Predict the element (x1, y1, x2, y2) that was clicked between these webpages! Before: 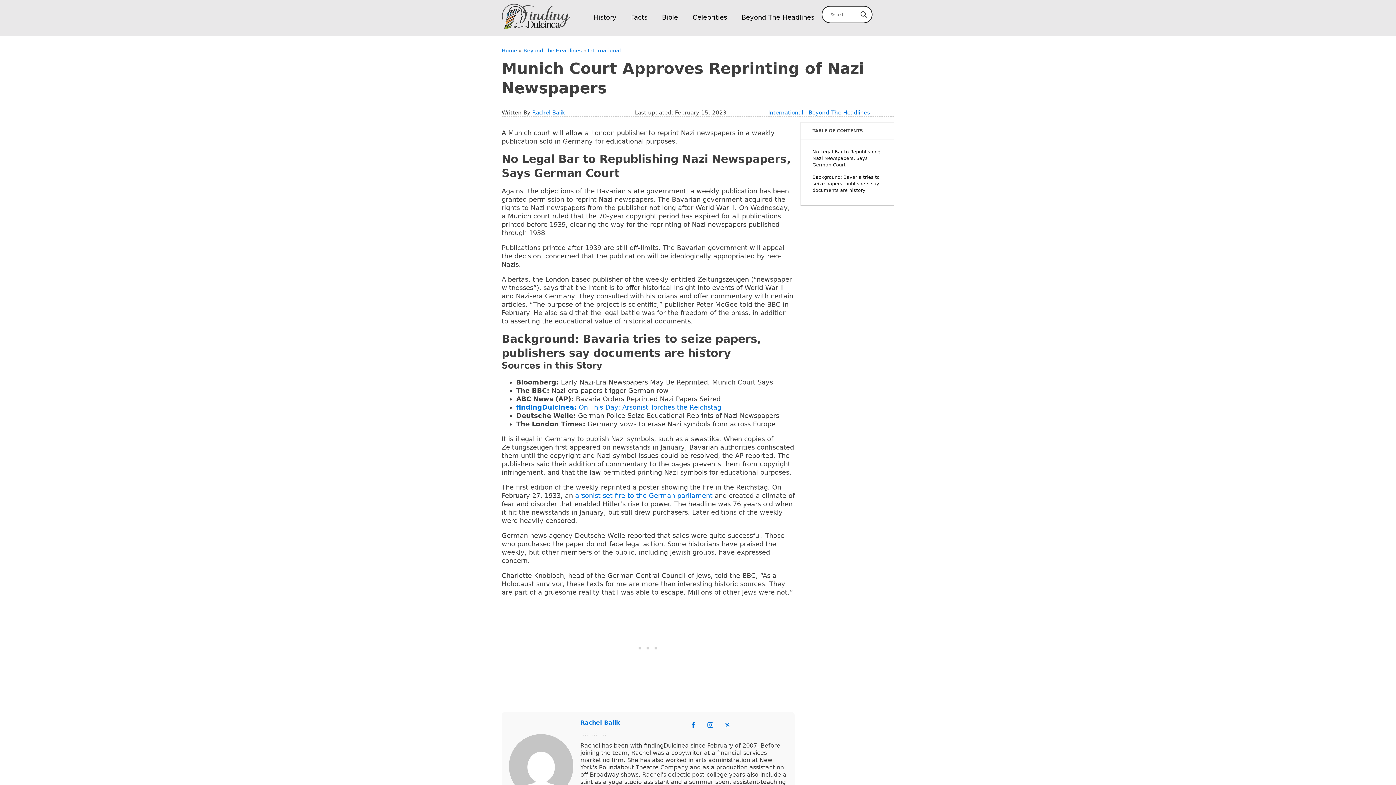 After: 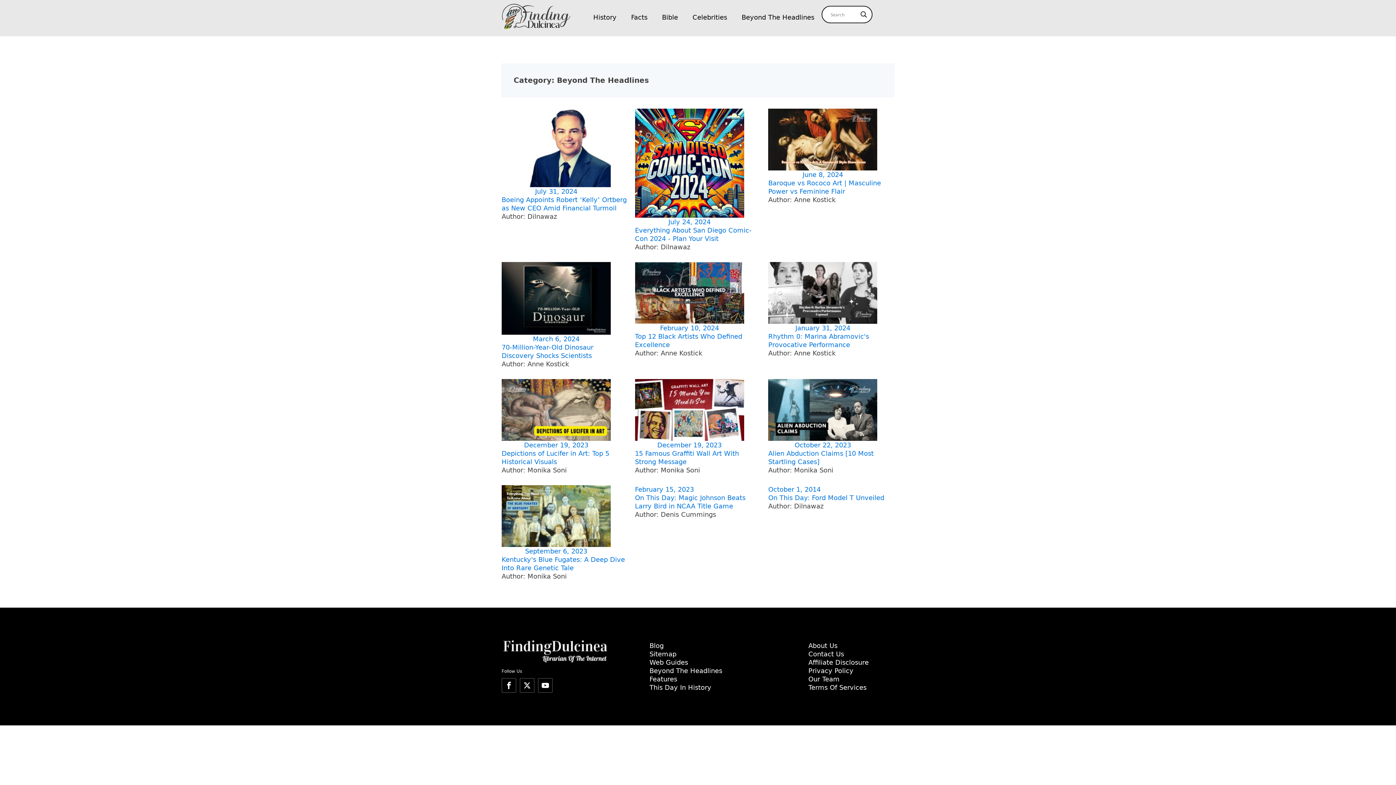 Action: label: Beyond The Headlines bbox: (734, 5, 821, 28)